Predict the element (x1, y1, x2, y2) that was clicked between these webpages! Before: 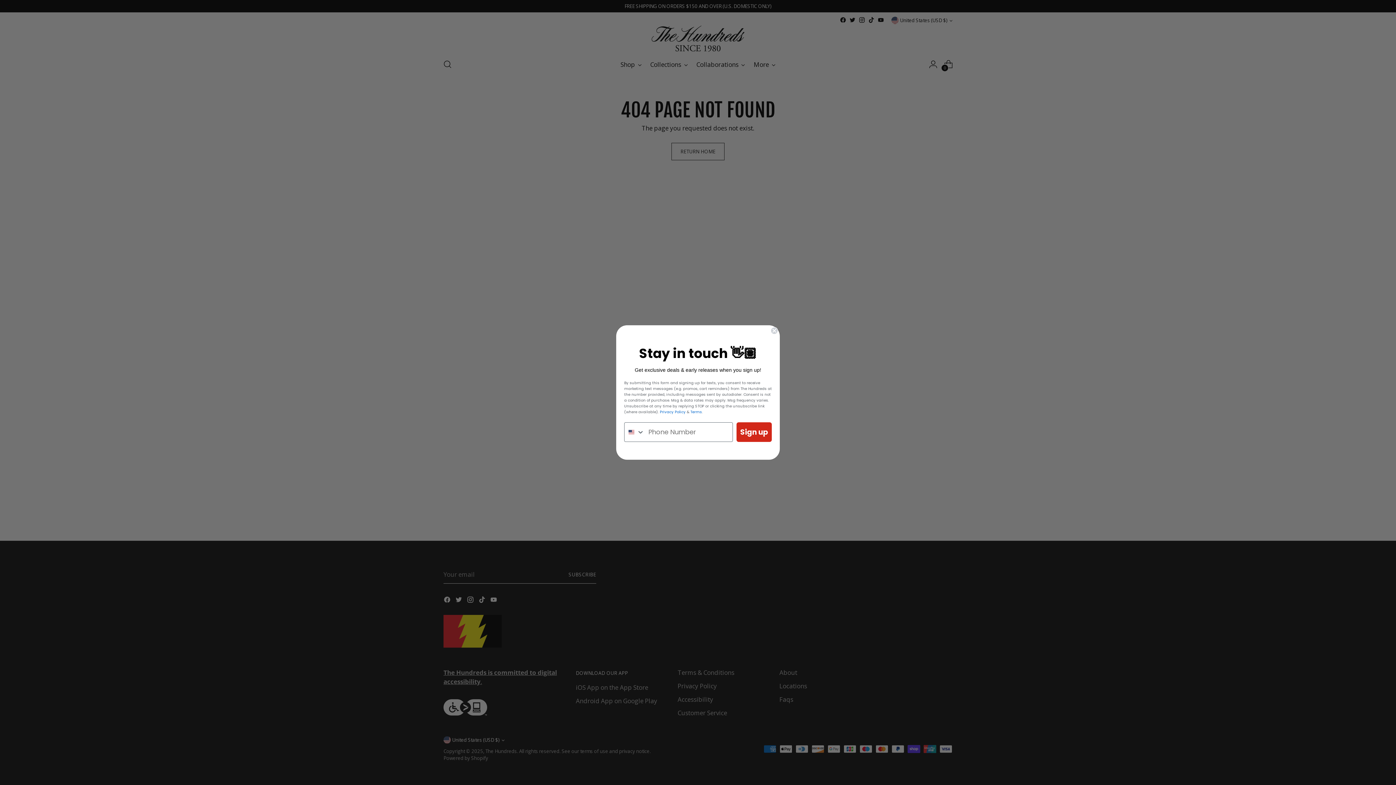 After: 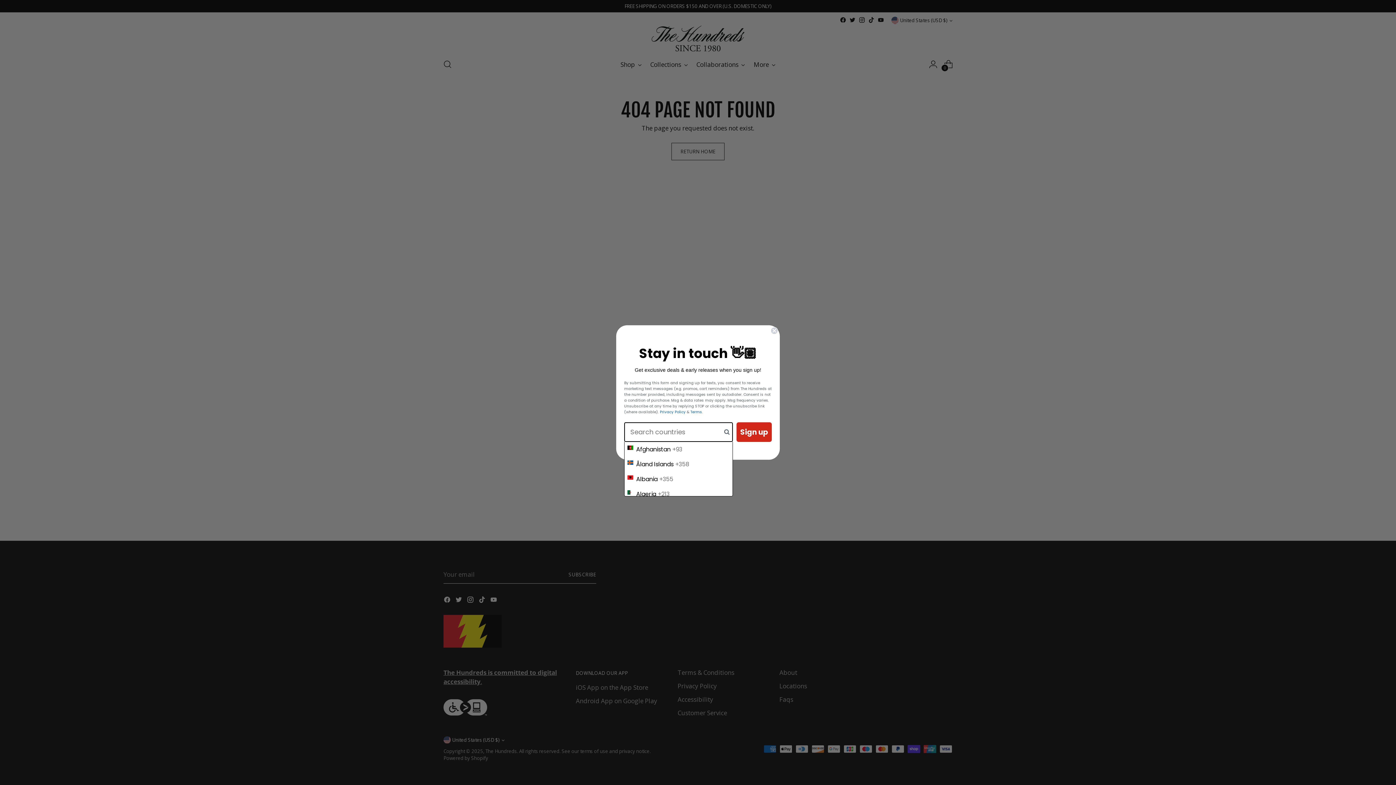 Action: bbox: (624, 433, 652, 452) label: Search Countries